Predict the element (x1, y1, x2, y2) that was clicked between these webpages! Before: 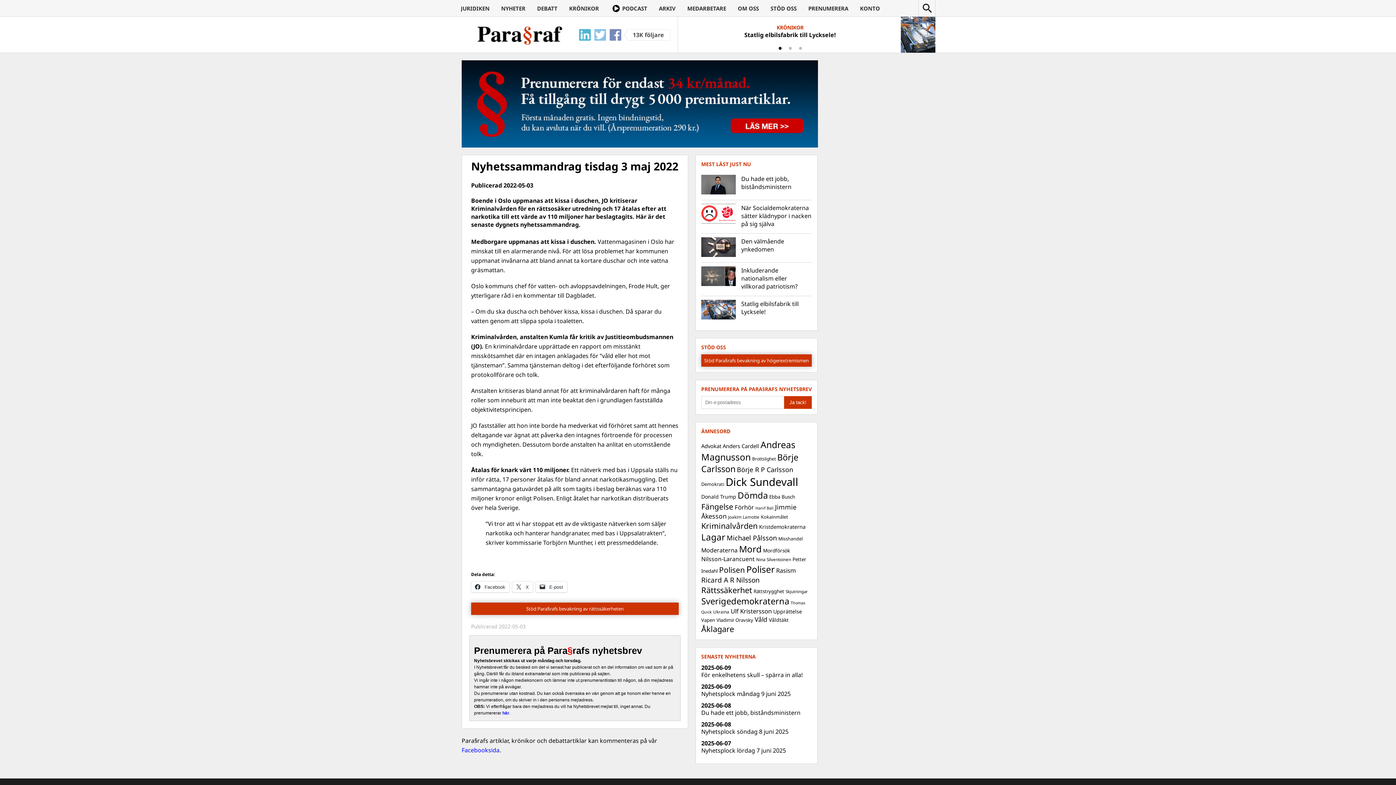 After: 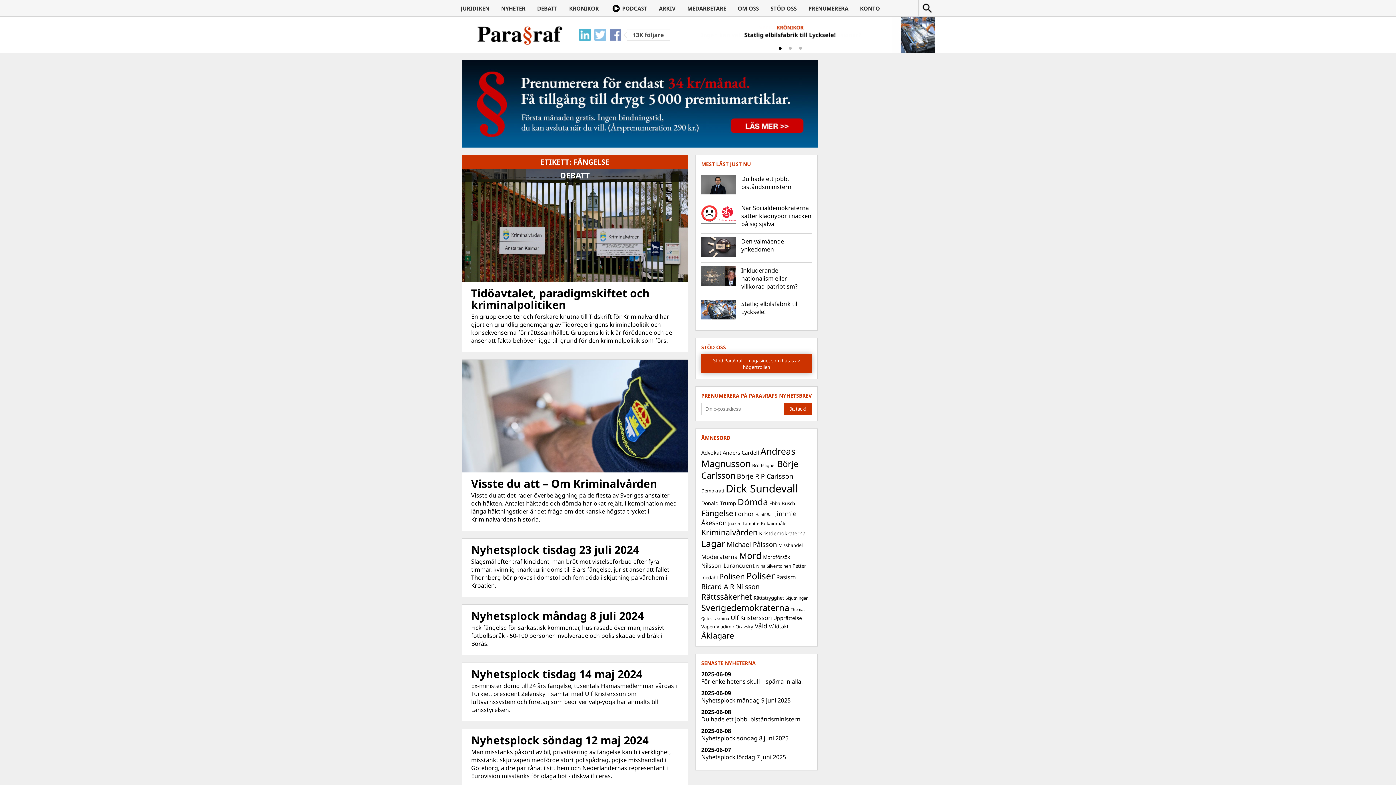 Action: label: Fängelse (286 objekt) bbox: (701, 501, 733, 512)